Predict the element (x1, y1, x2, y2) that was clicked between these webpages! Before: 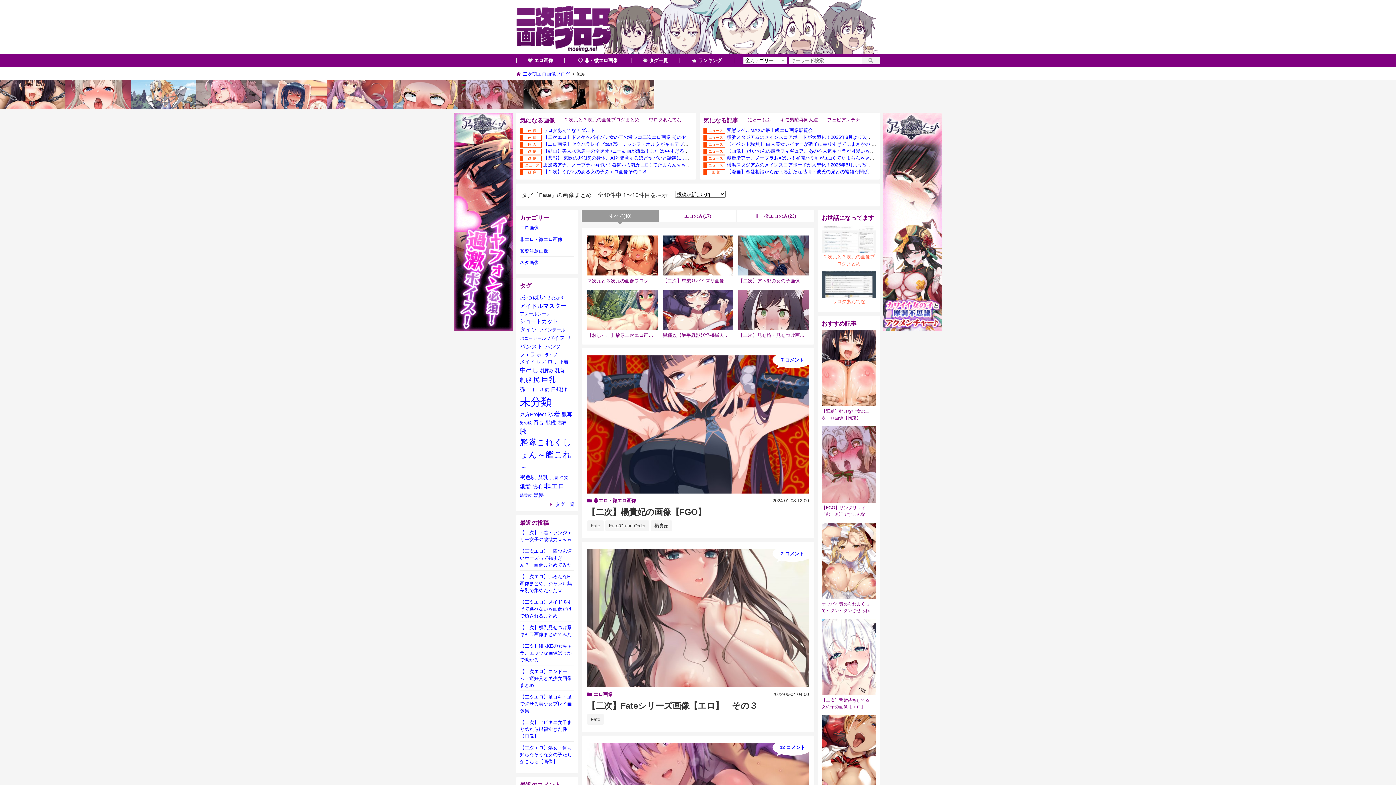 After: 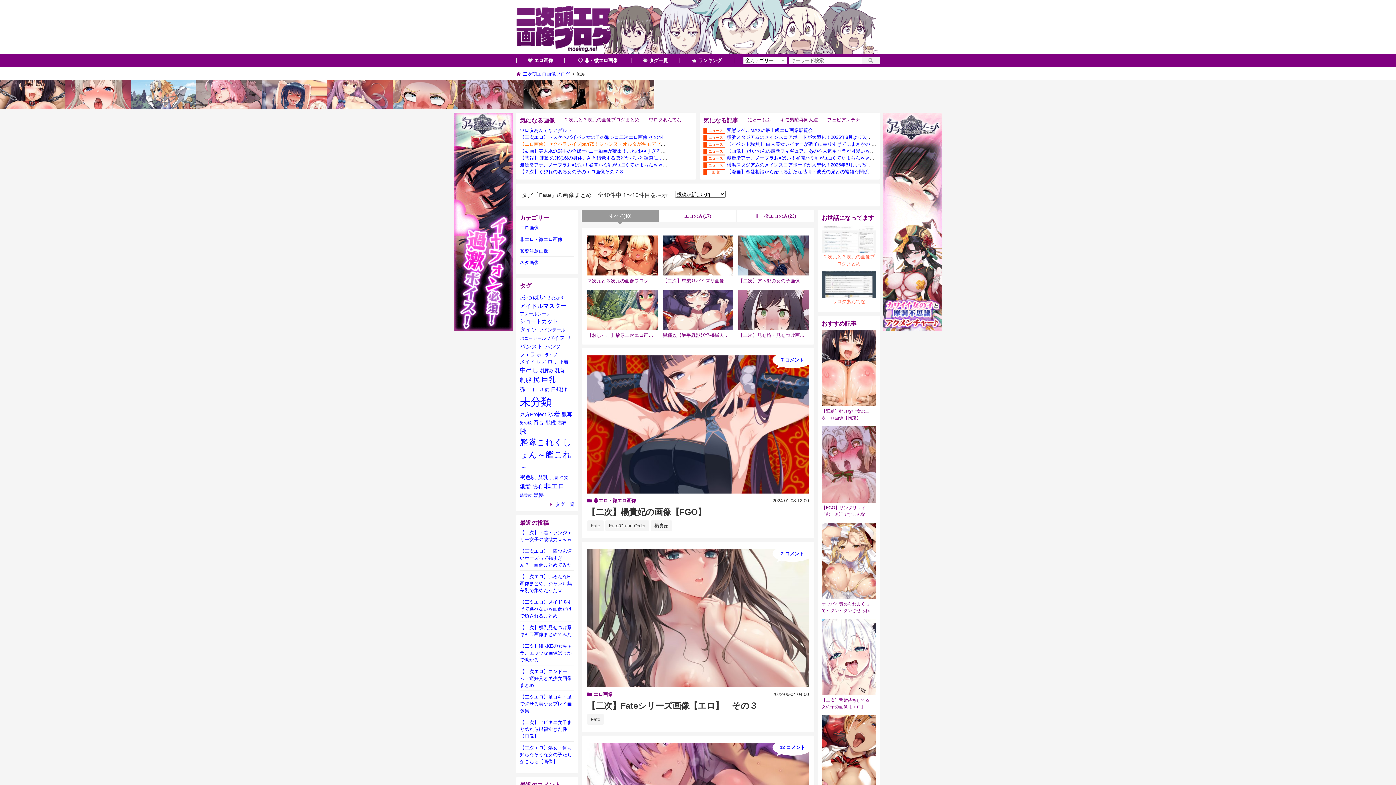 Action: bbox: (543, 141, 806, 146) label: 【エロ画像】セクハラレイプpart75！ジャンヌ・オルタがキモデブマスターに令呪で強制セクハラレイプされたり…他まとめ